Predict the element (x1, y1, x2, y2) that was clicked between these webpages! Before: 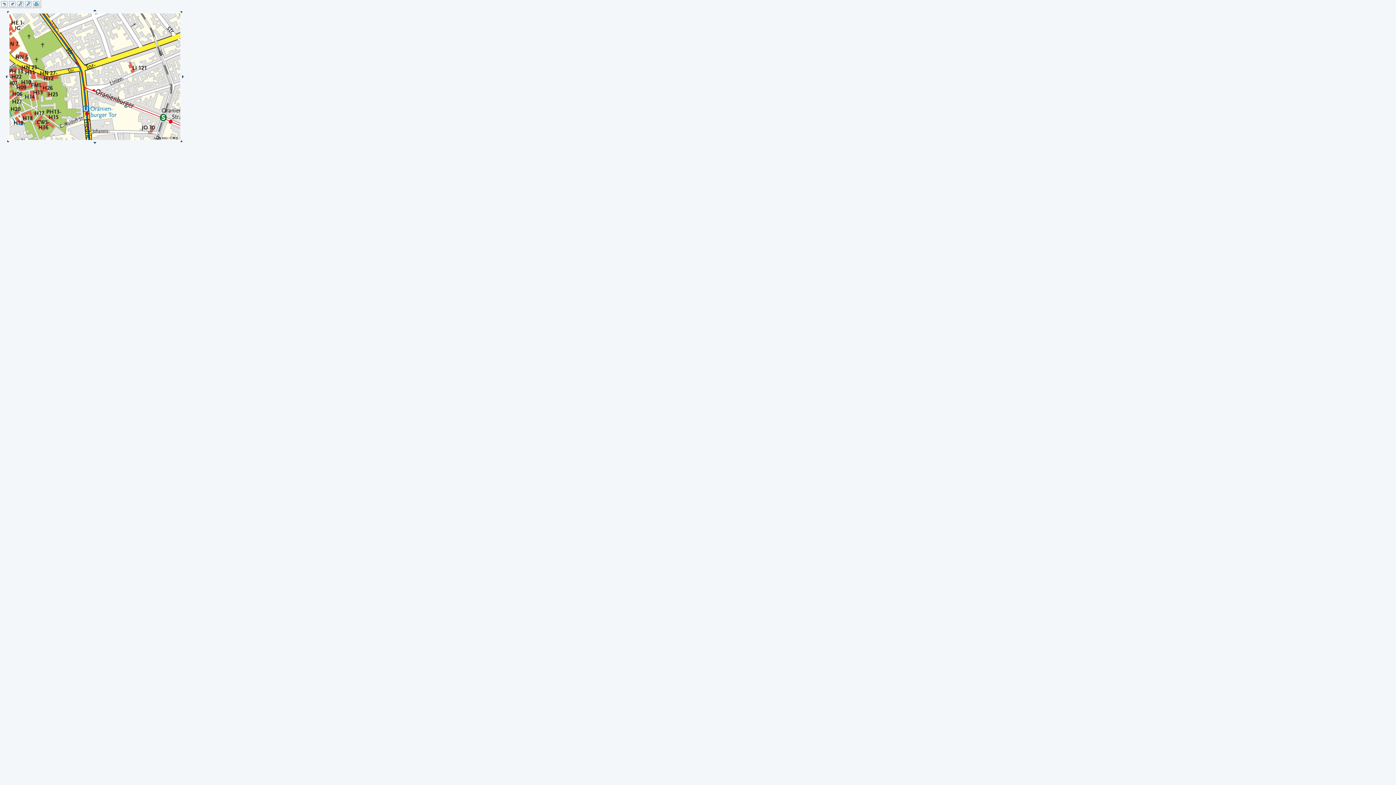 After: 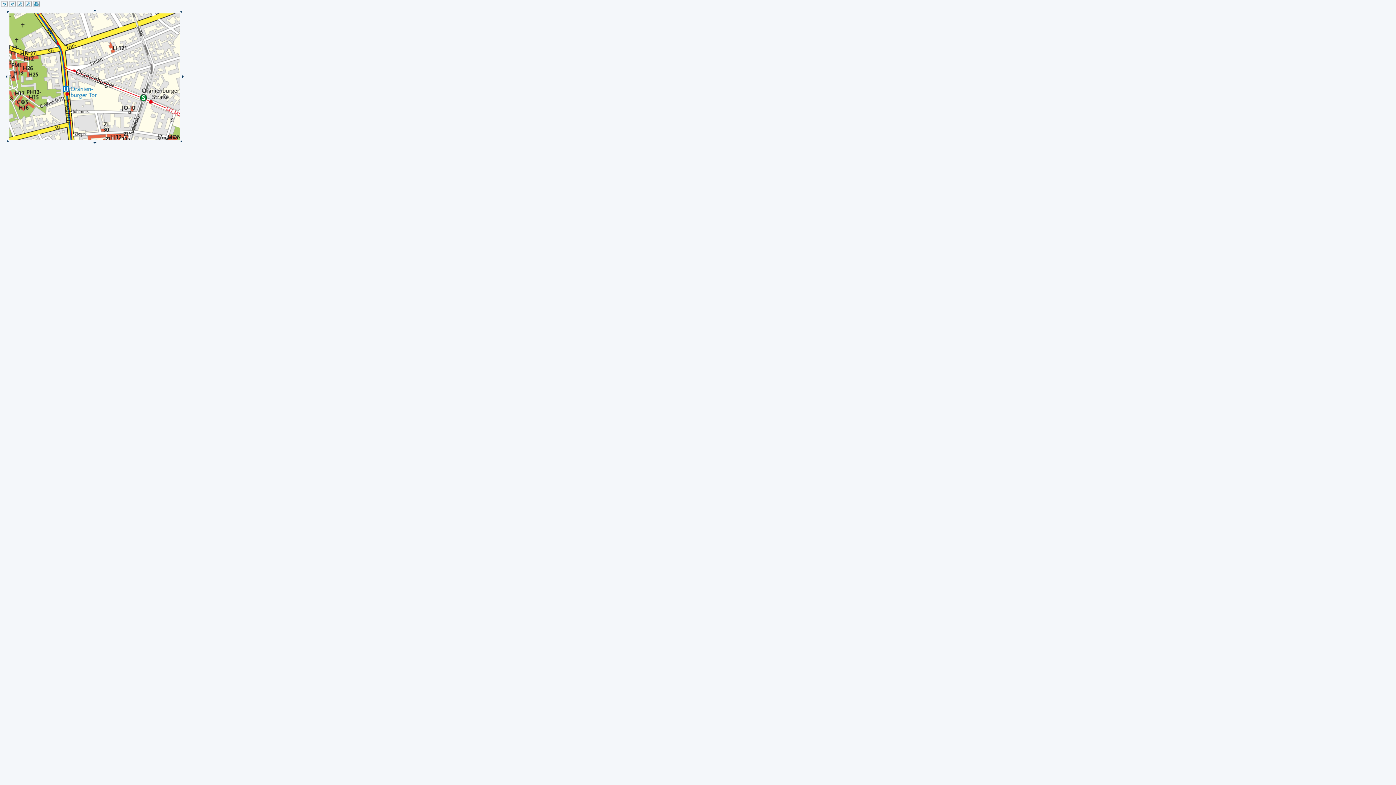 Action: bbox: (2, 143, 9, 147)